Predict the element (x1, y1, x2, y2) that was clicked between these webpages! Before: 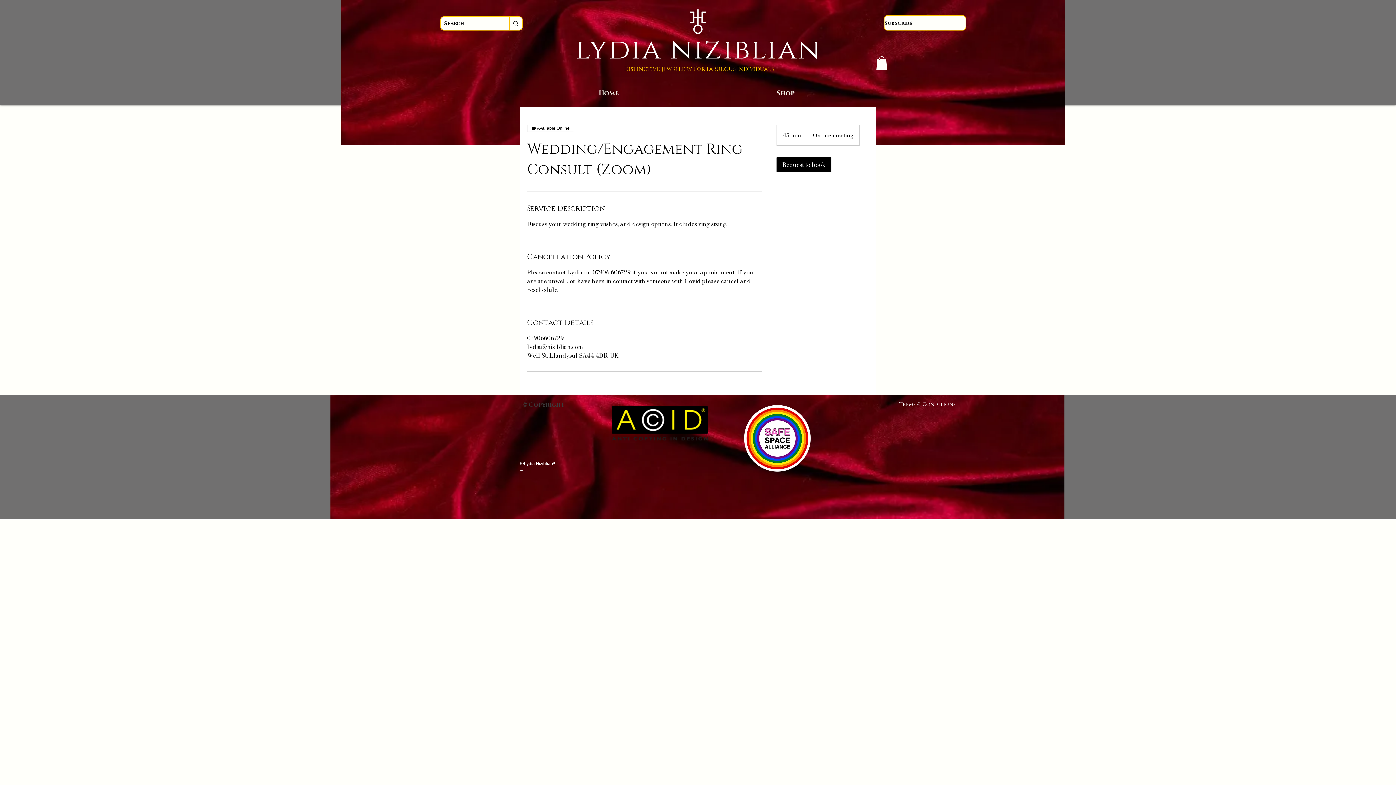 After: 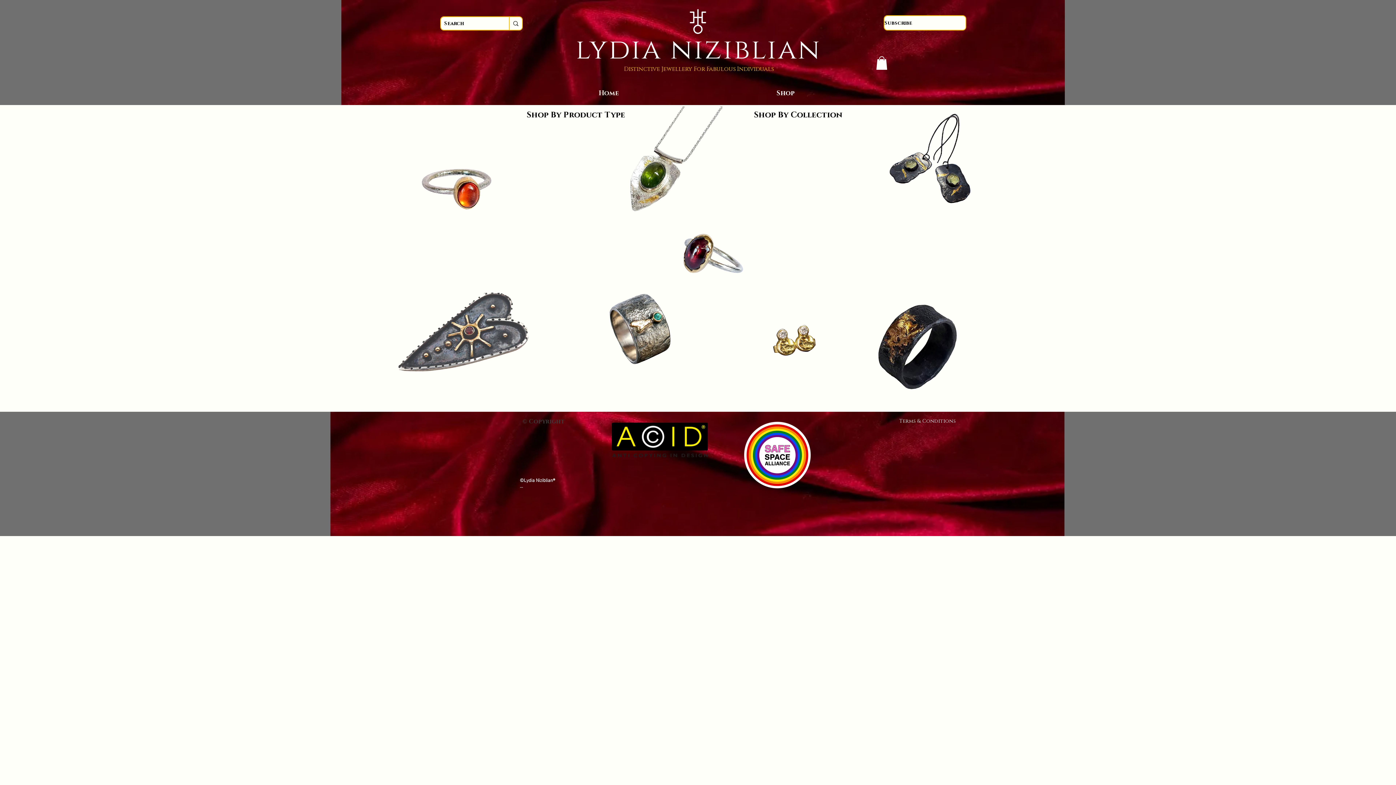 Action: label: Shop bbox: (697, 81, 874, 105)